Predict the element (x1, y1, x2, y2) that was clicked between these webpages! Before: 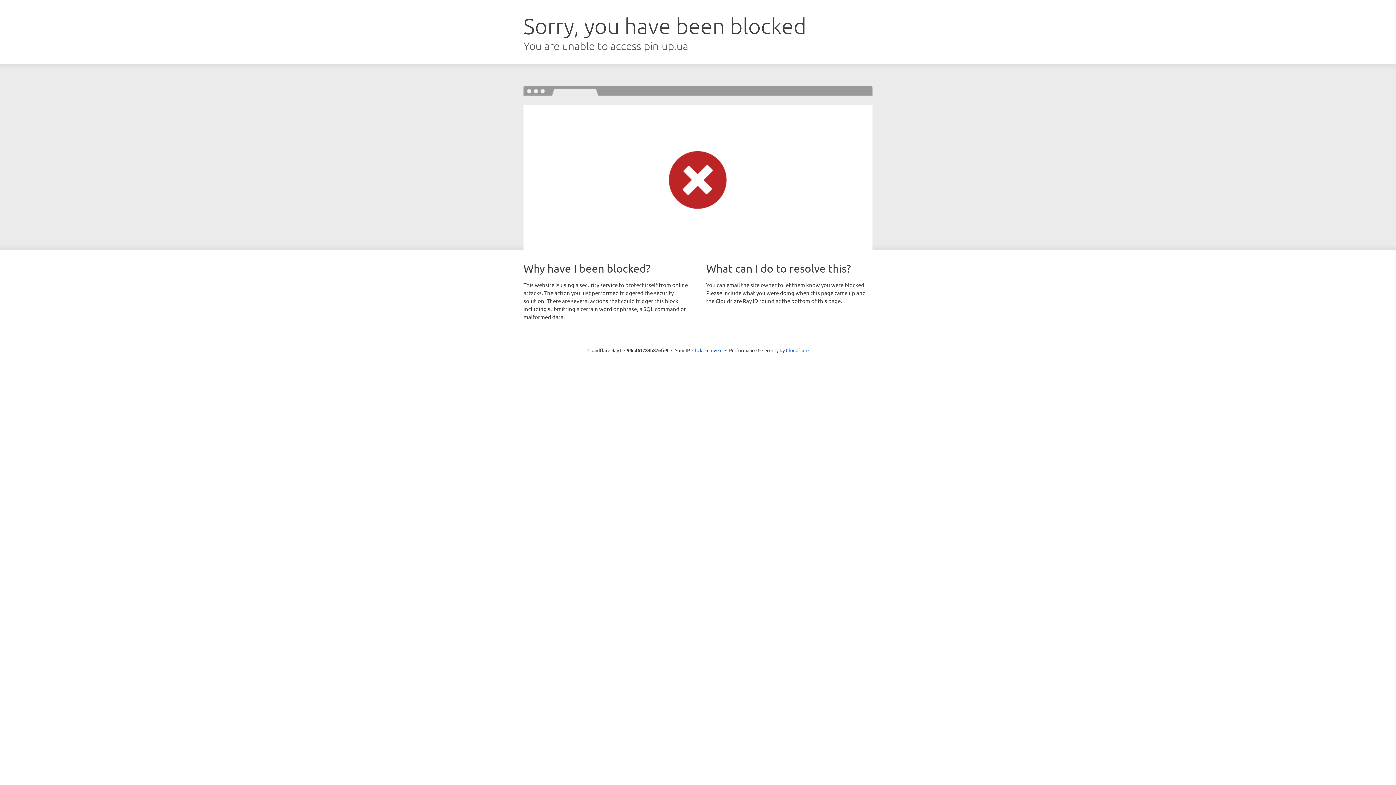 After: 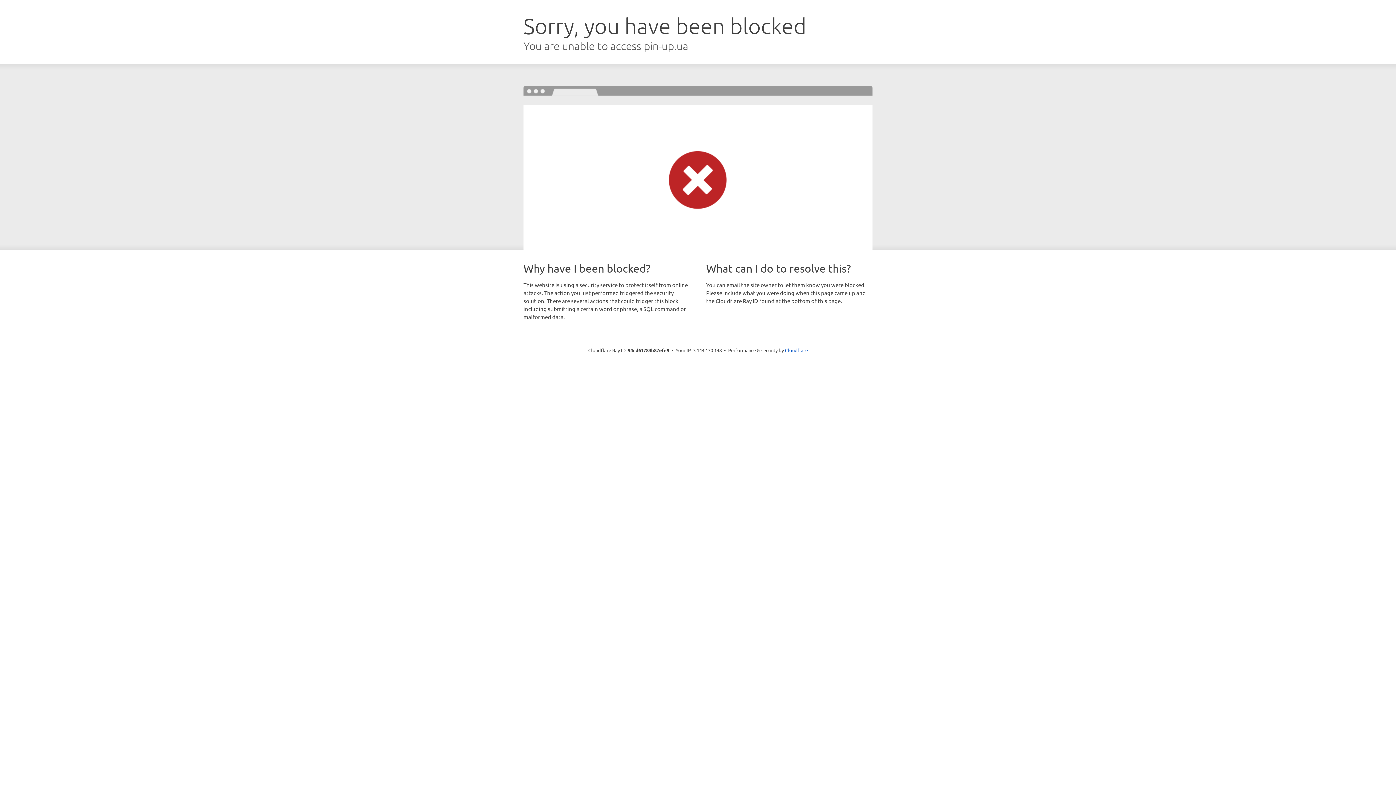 Action: label: Click to reveal bbox: (692, 346, 722, 353)